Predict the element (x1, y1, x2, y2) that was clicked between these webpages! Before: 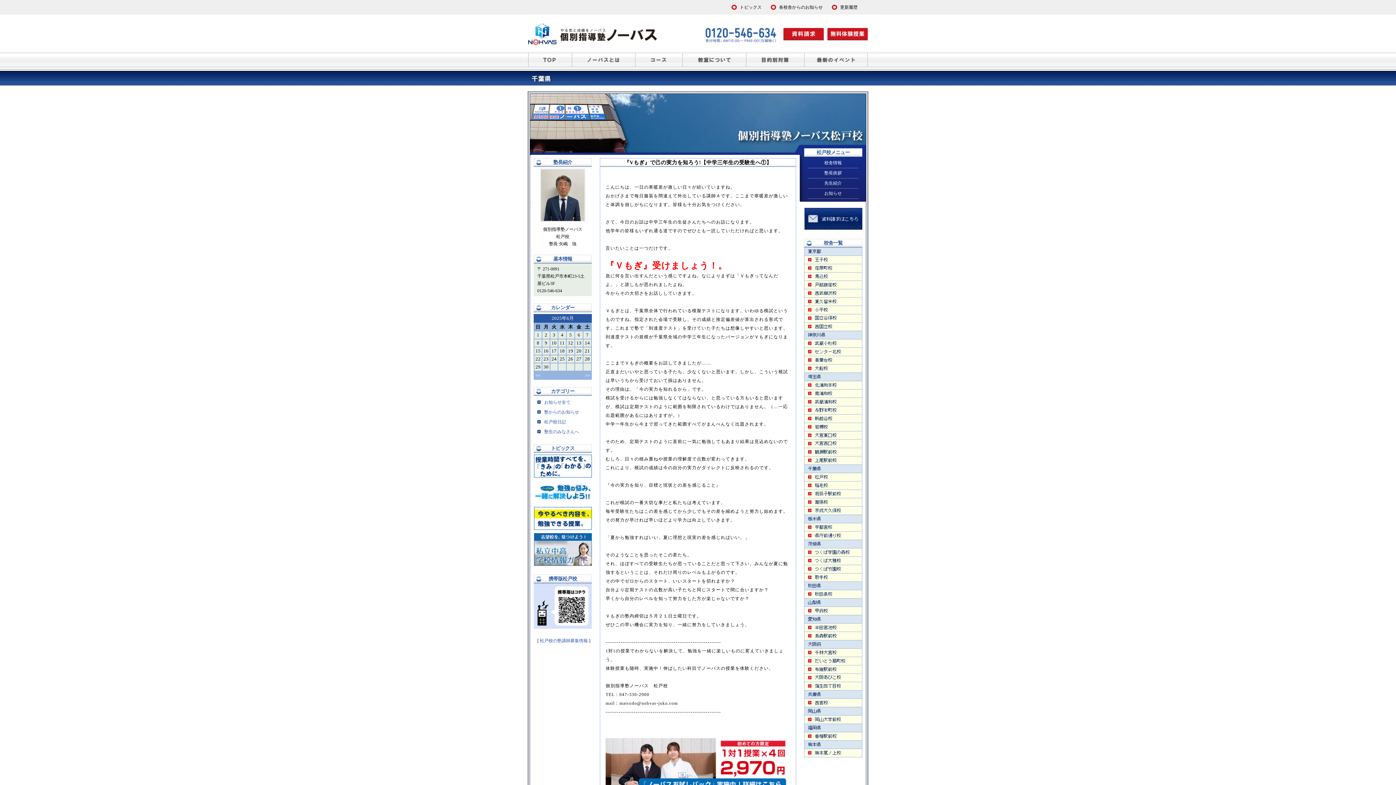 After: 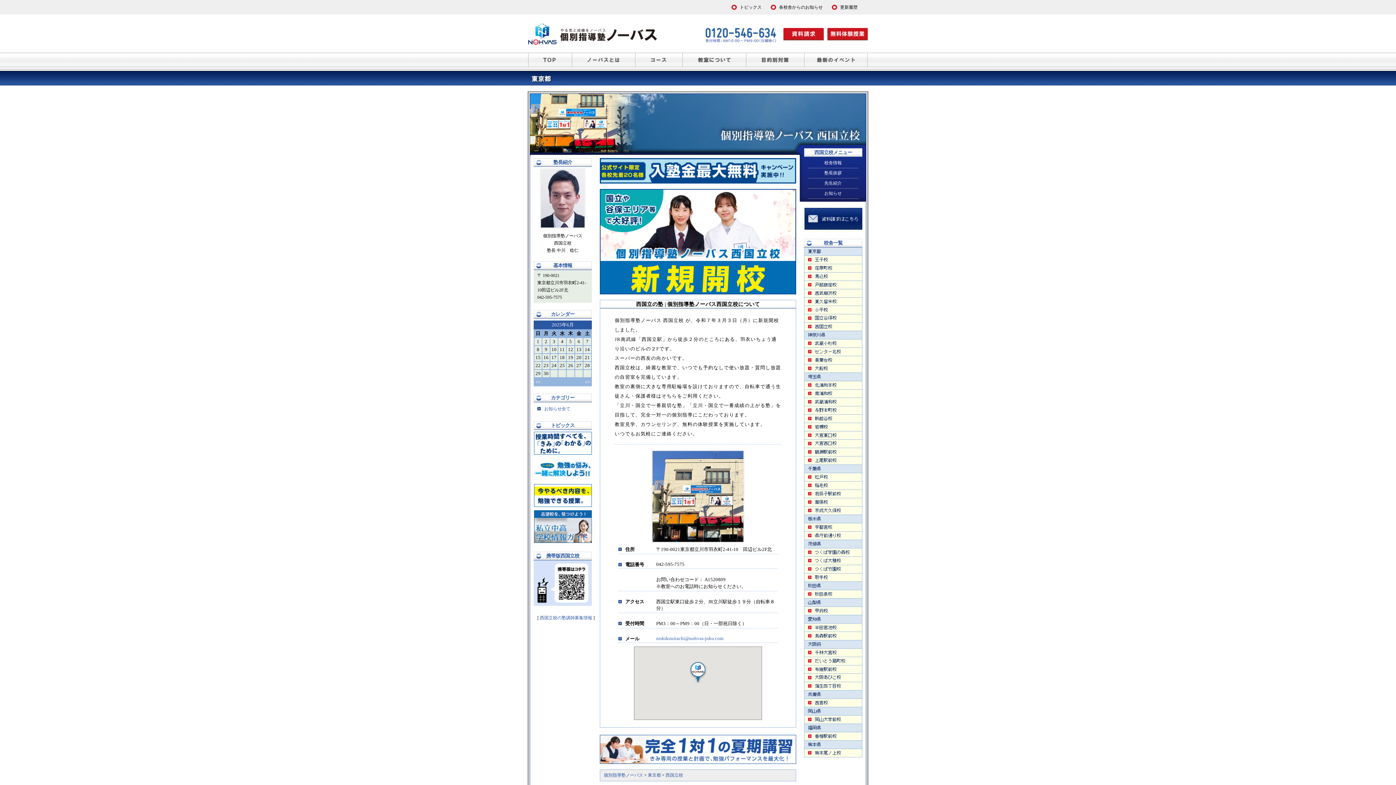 Action: bbox: (804, 322, 862, 331)